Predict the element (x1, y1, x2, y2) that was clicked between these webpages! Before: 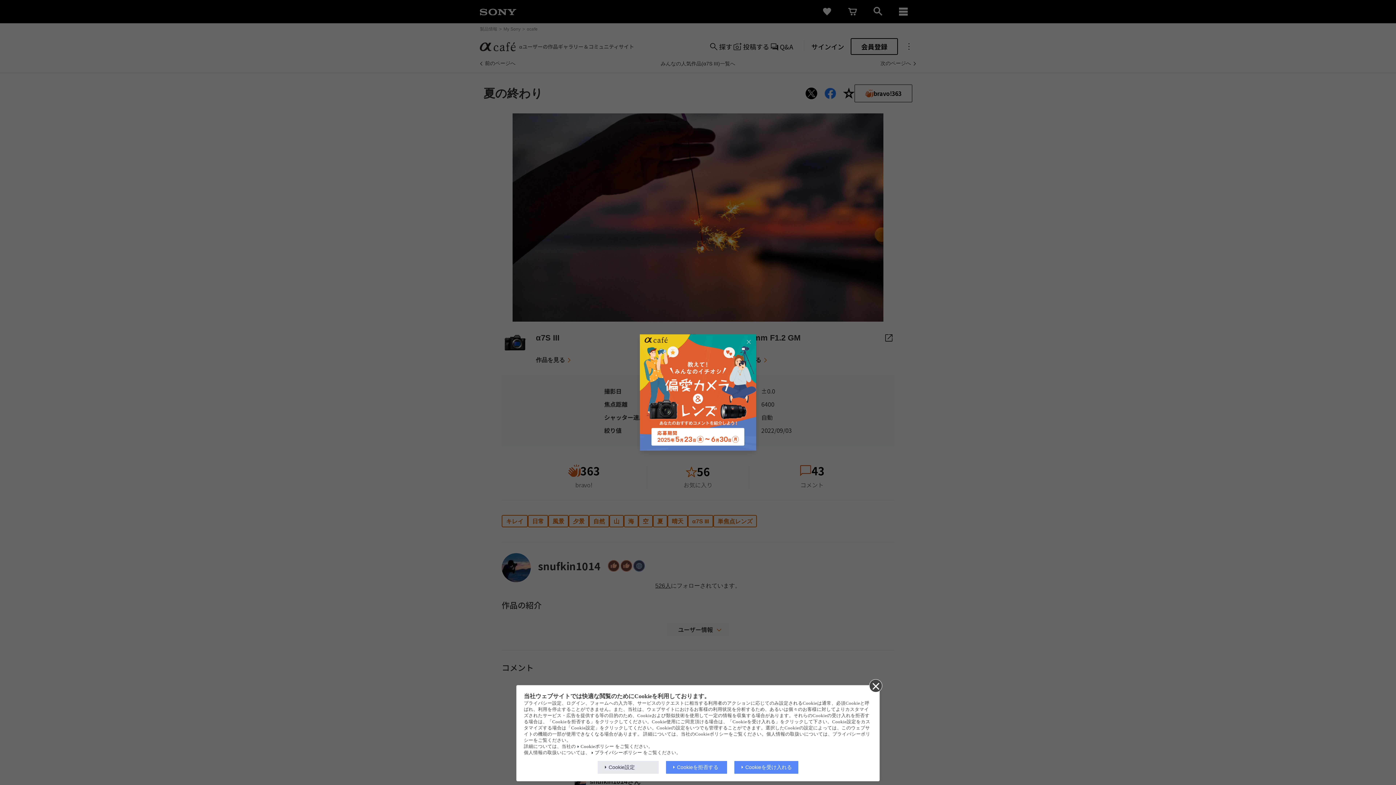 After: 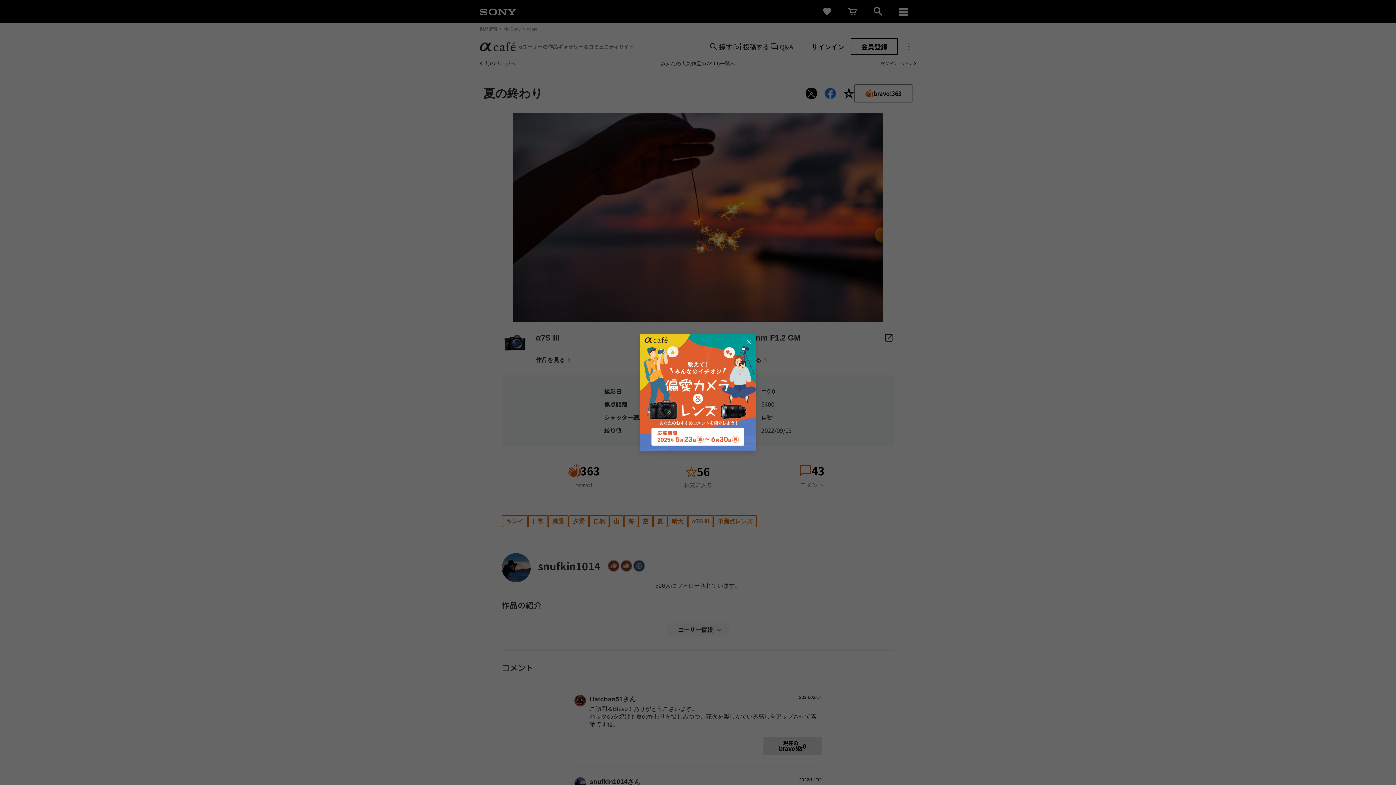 Action: bbox: (869, 679, 881, 692)